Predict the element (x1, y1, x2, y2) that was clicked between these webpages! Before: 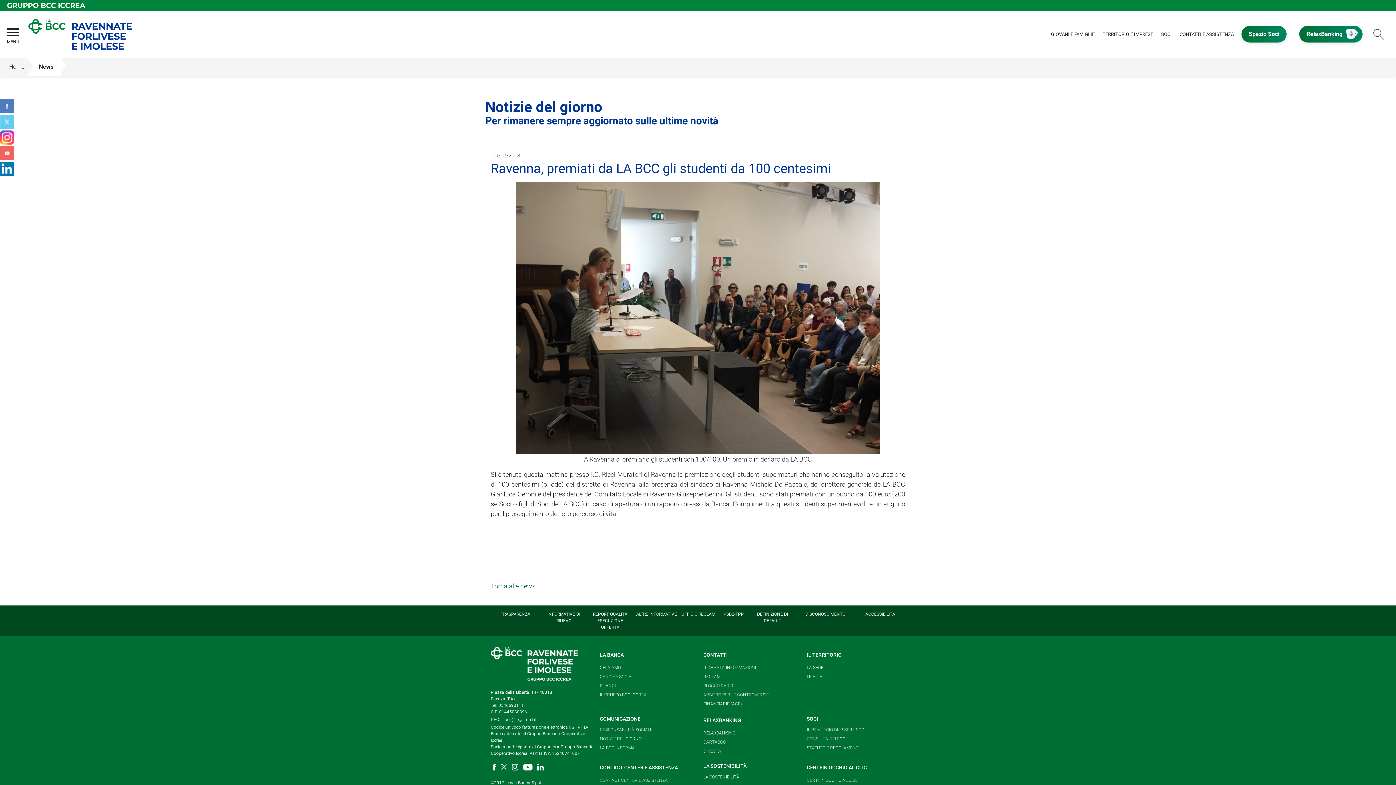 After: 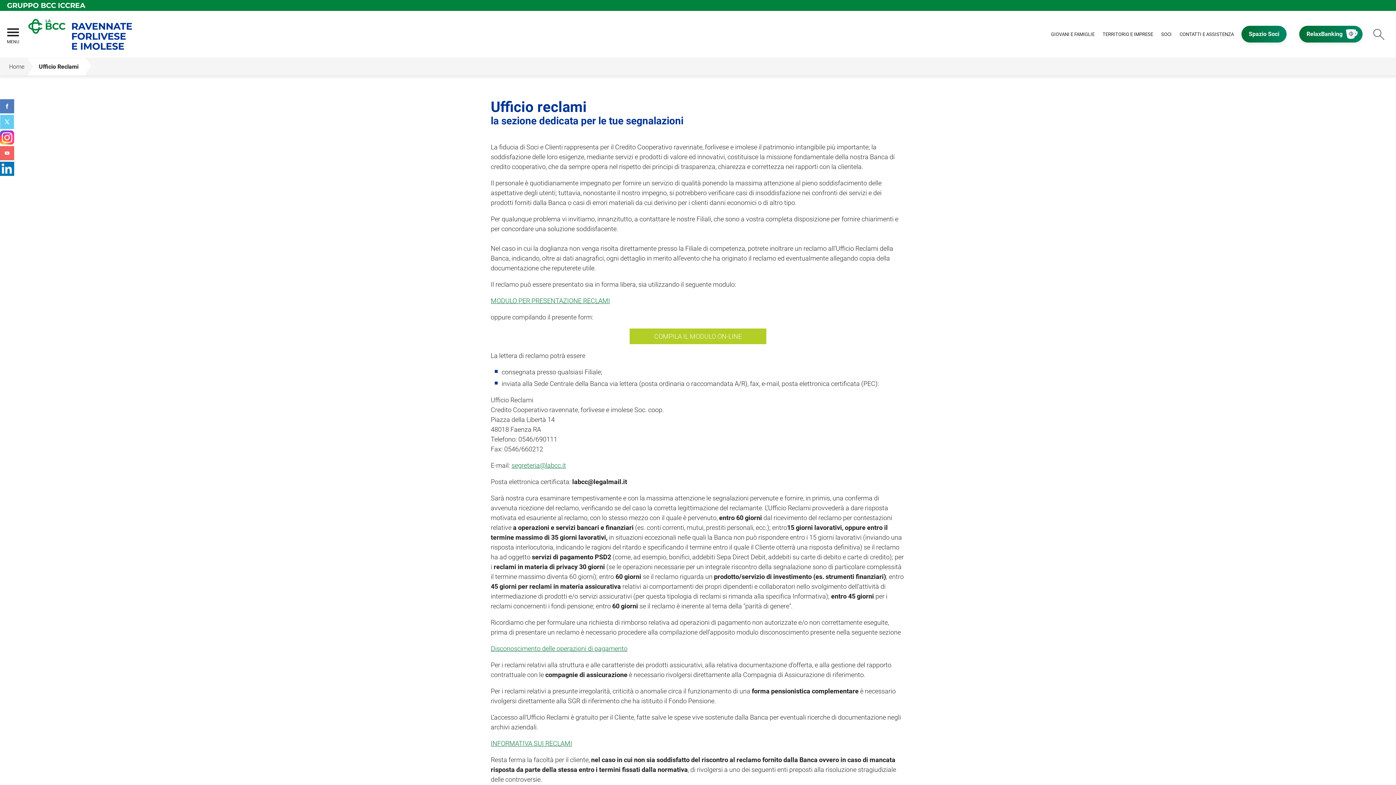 Action: label: UFFICIO RECLAMI bbox: (681, 605, 717, 623)